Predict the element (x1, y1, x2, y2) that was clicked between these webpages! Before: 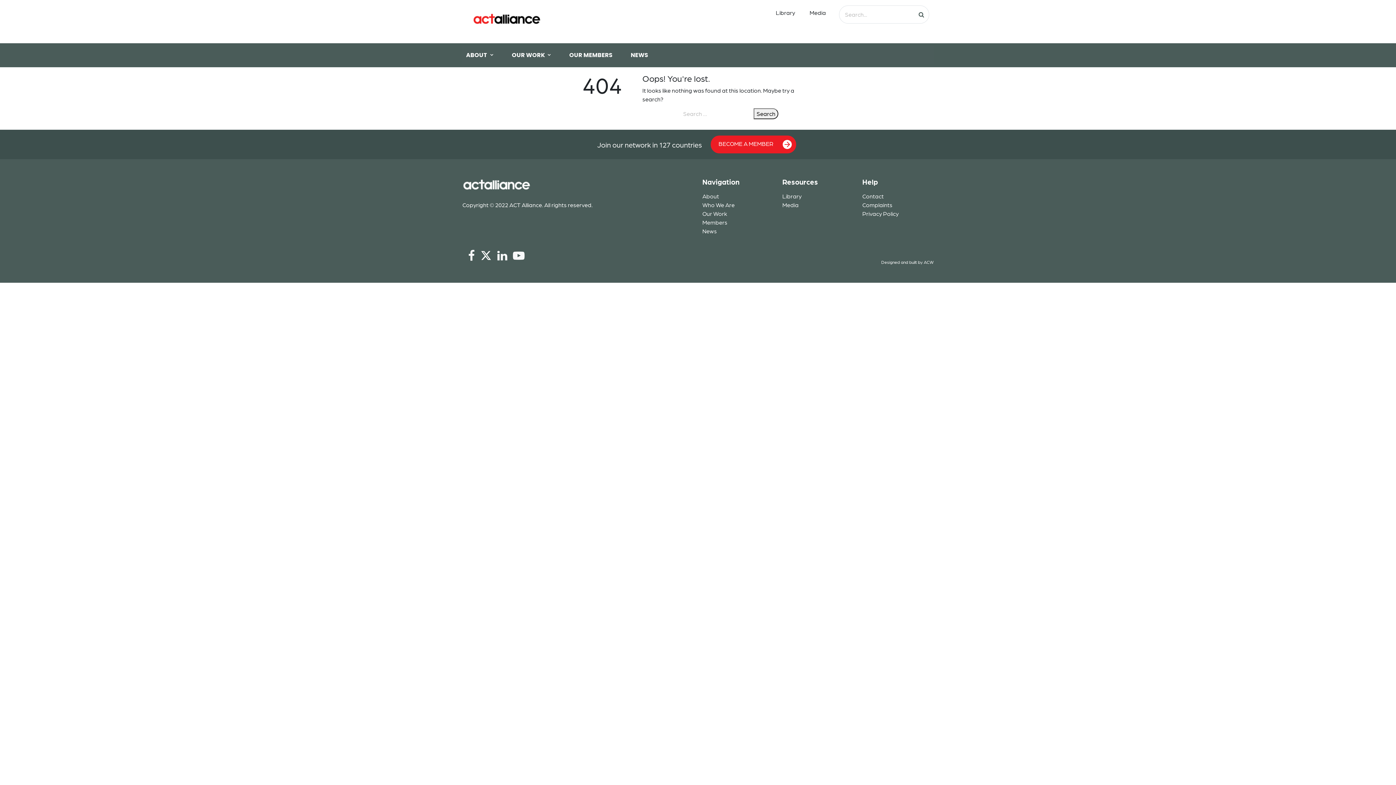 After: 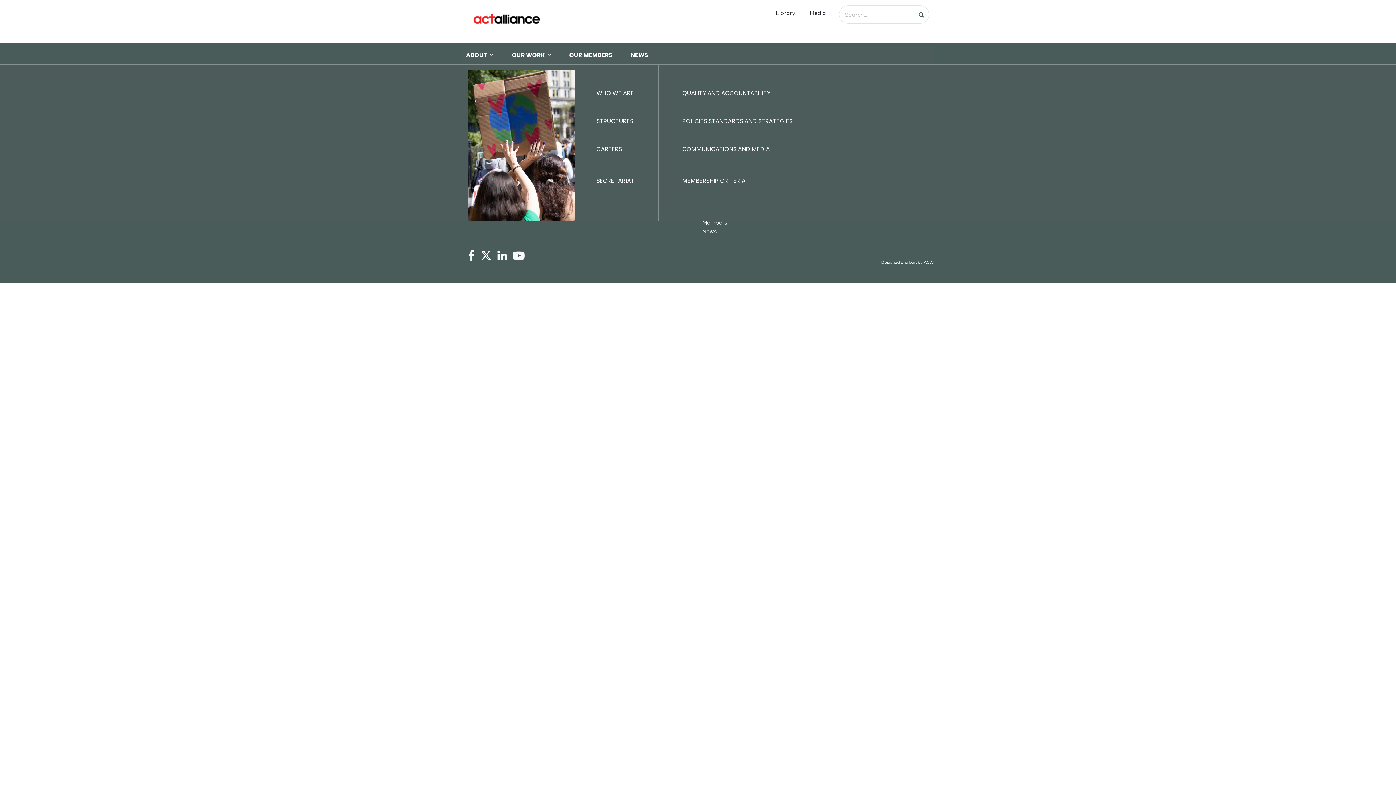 Action: label: ABOUT bbox: (462, 46, 508, 64)